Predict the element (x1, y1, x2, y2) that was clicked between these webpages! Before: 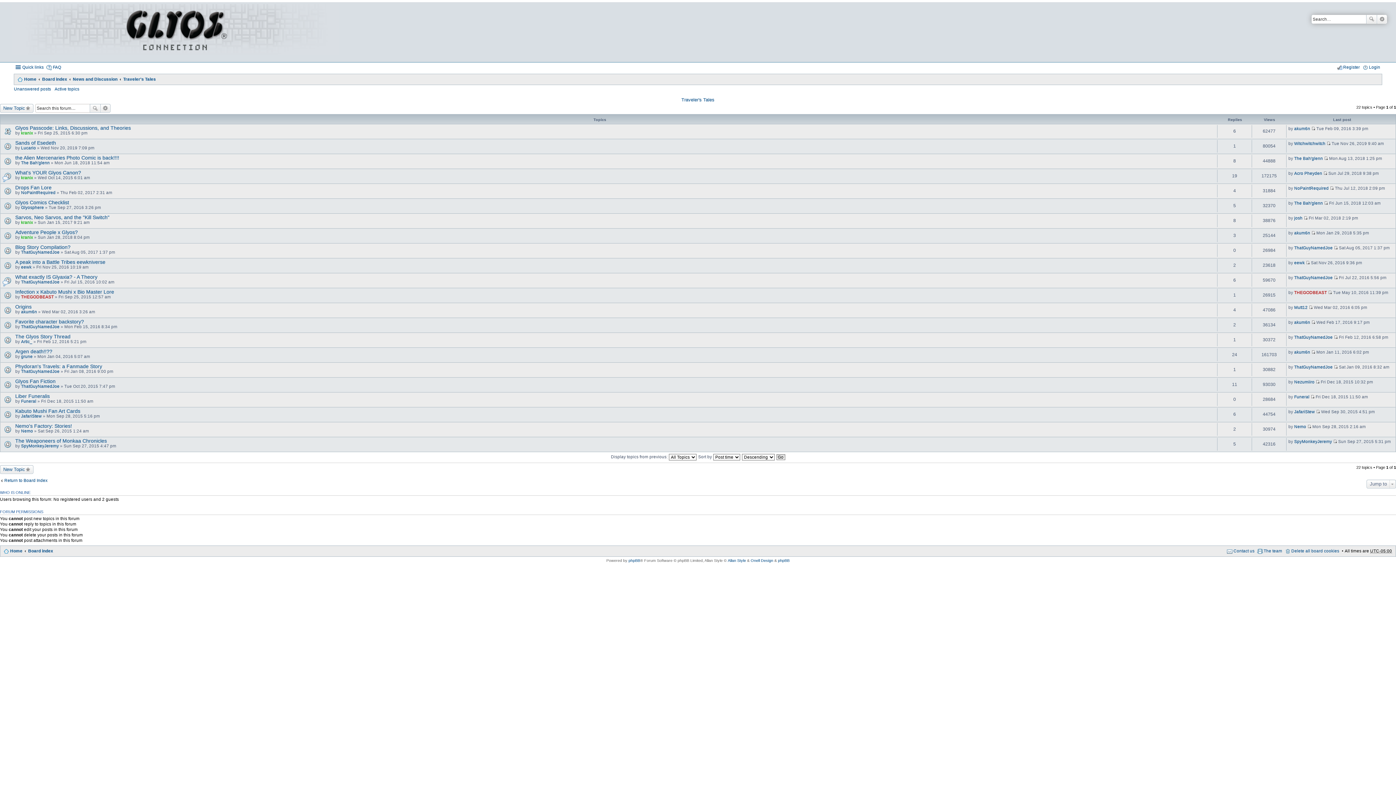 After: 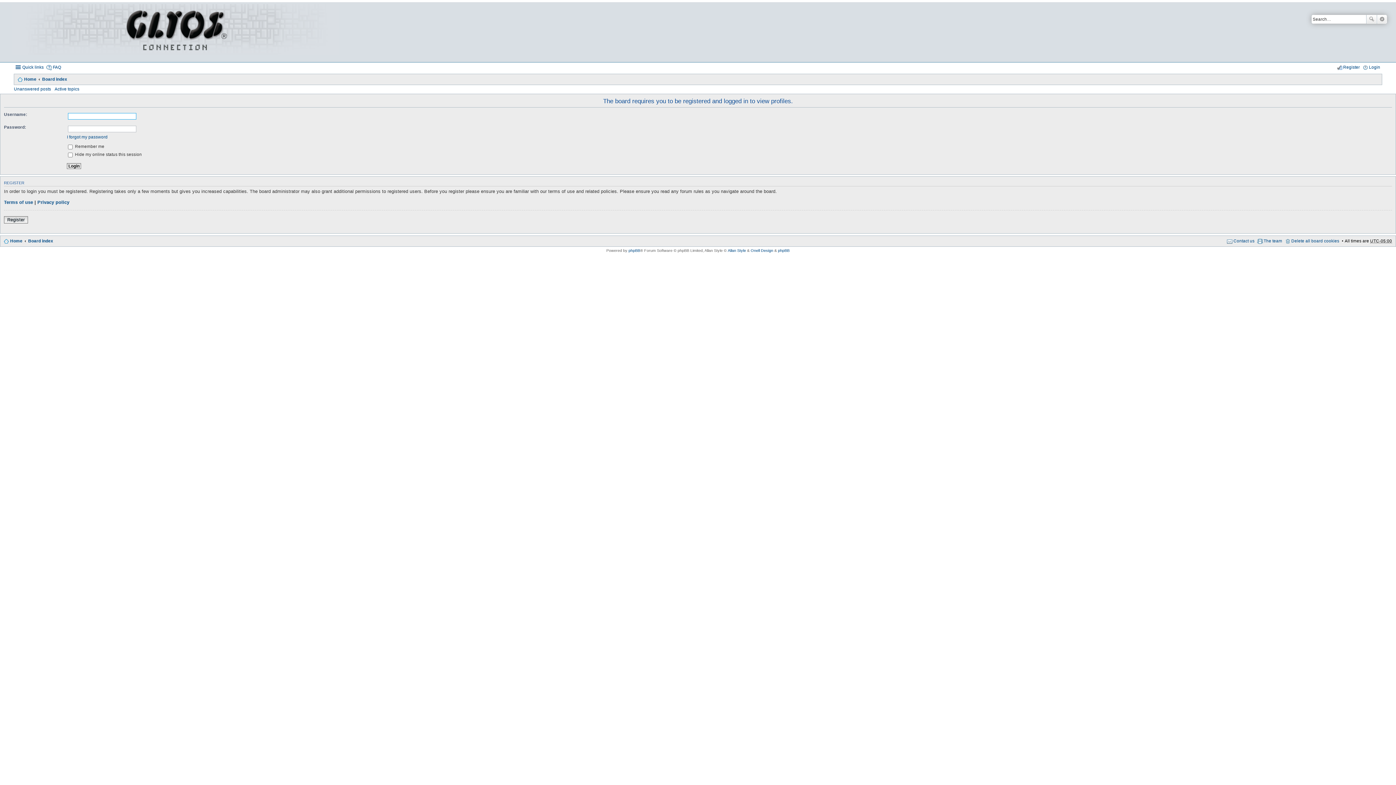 Action: label: eewk bbox: (1294, 260, 1305, 265)